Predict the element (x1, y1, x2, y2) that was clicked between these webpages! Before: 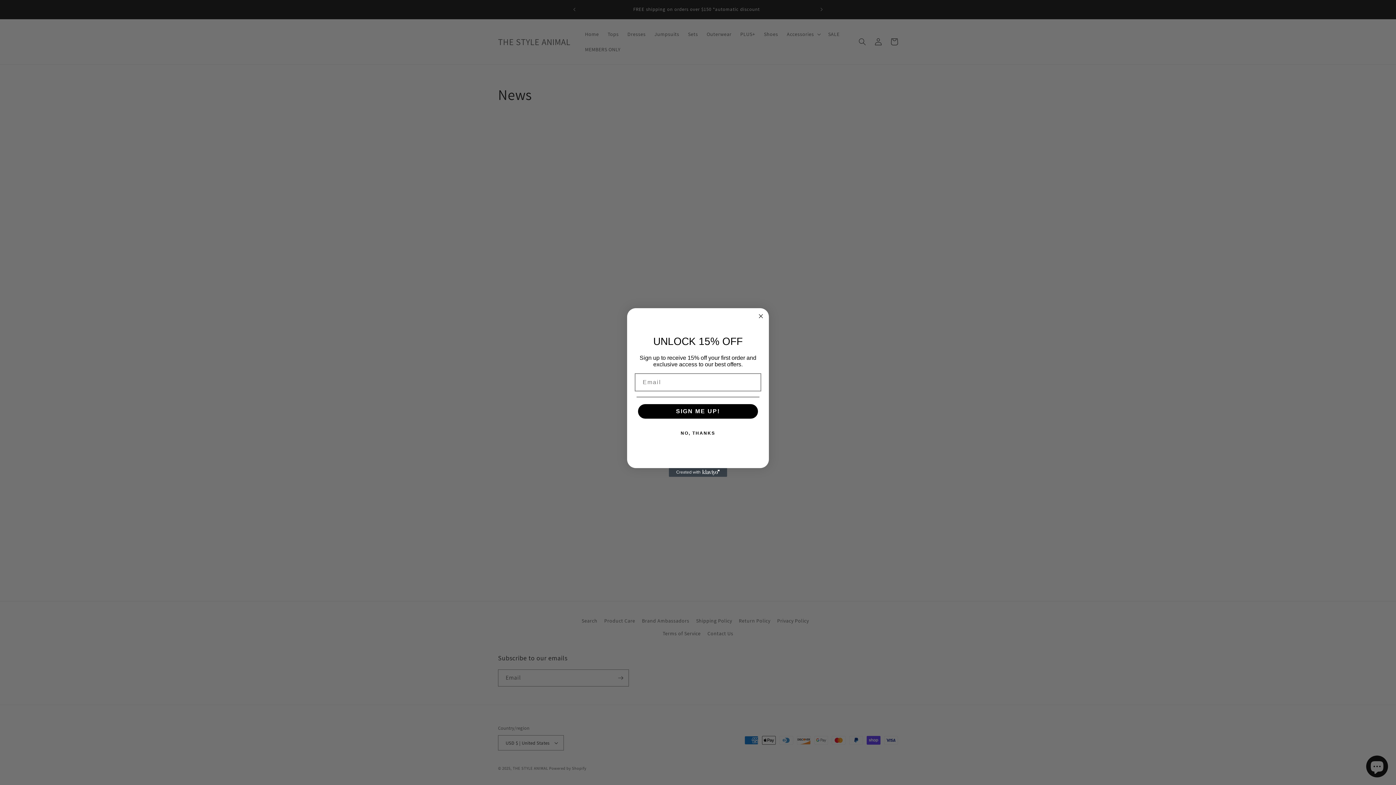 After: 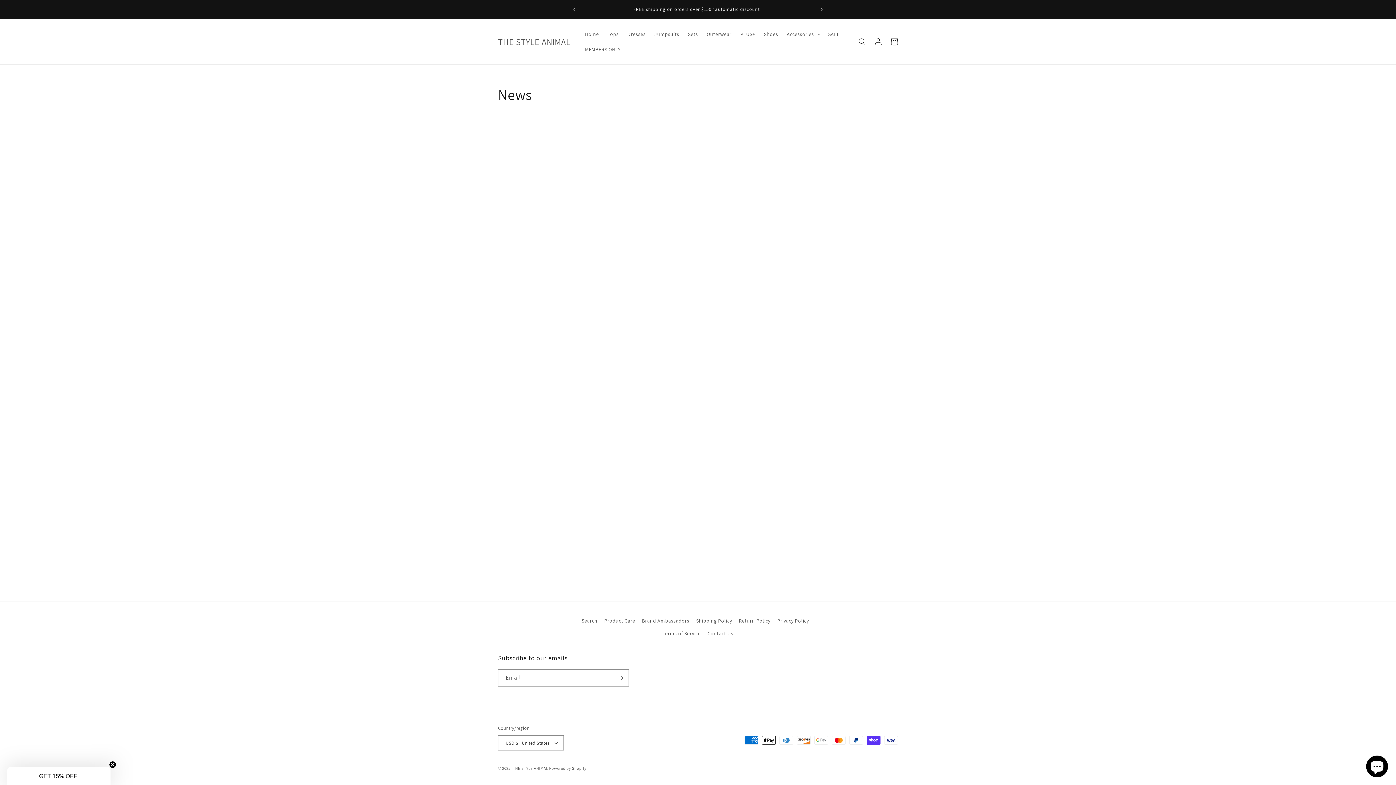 Action: bbox: (756, 312, 765, 320) label: Close dialog